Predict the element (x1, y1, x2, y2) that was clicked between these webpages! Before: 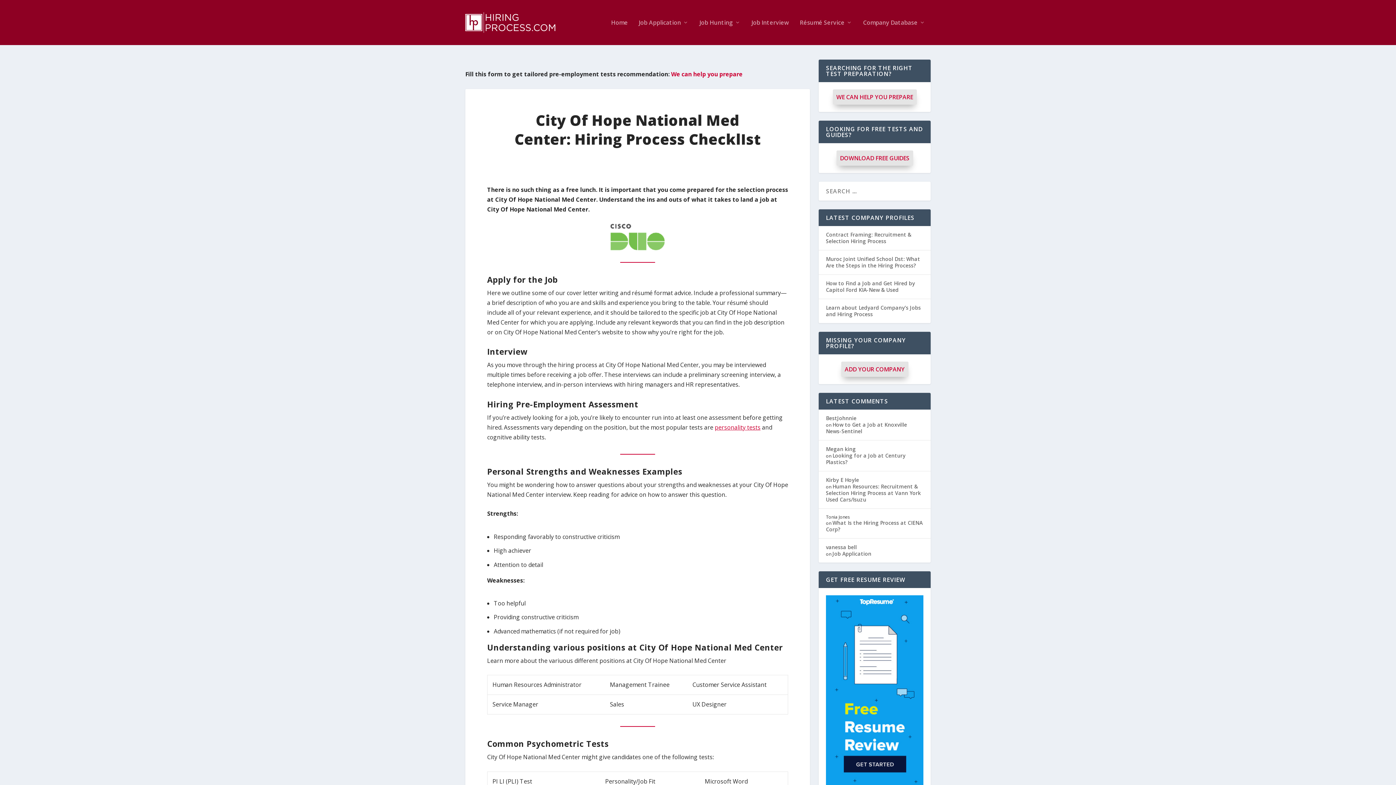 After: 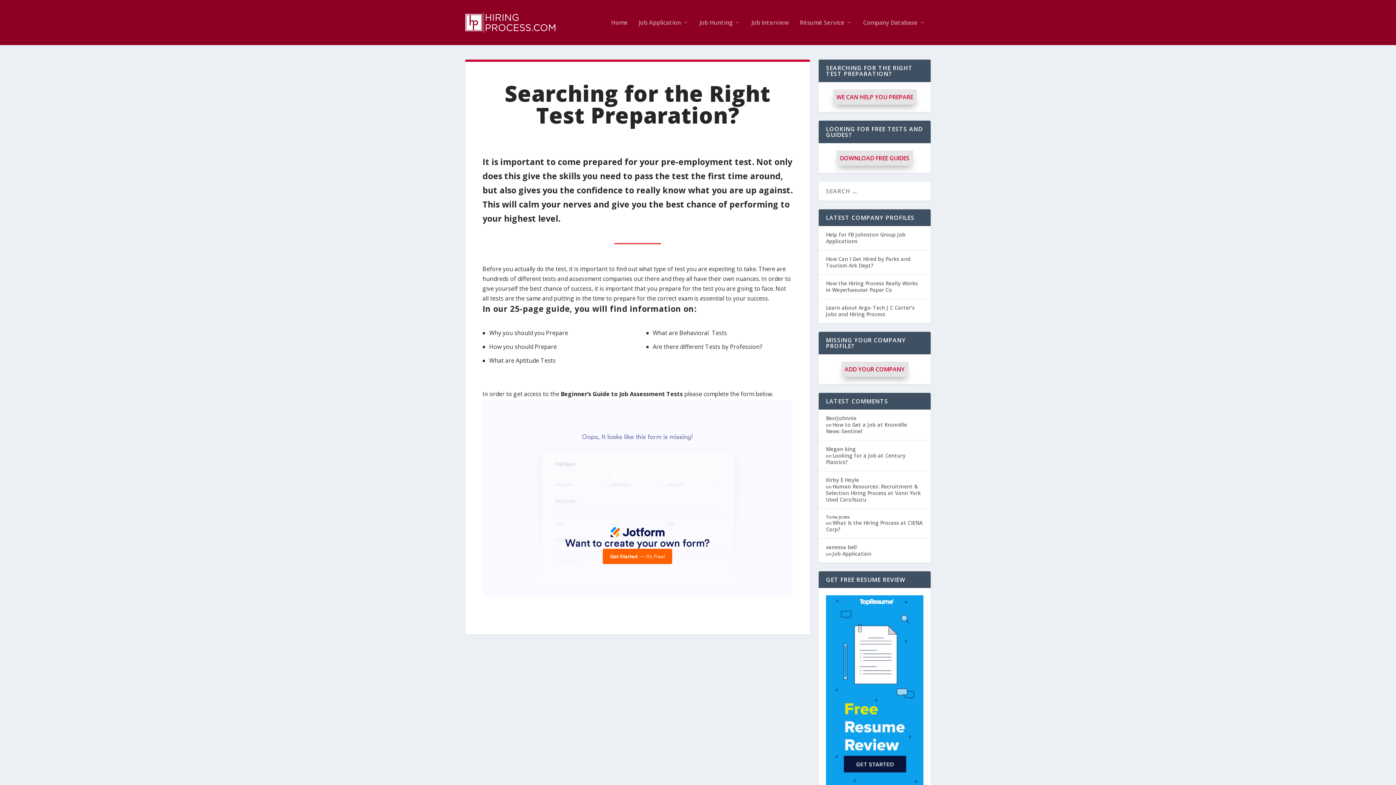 Action: label: WE CAN HELP YOU PREPARE bbox: (832, 93, 916, 100)